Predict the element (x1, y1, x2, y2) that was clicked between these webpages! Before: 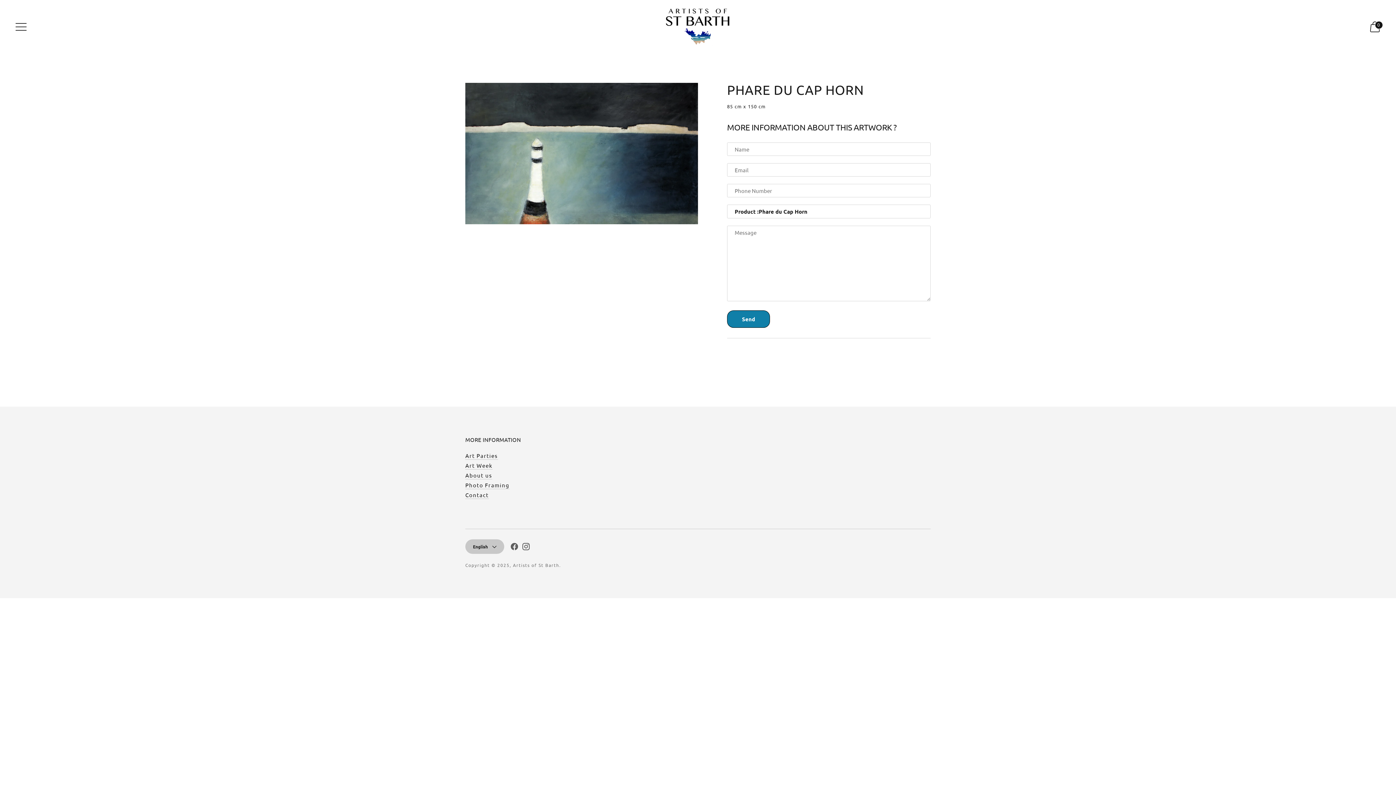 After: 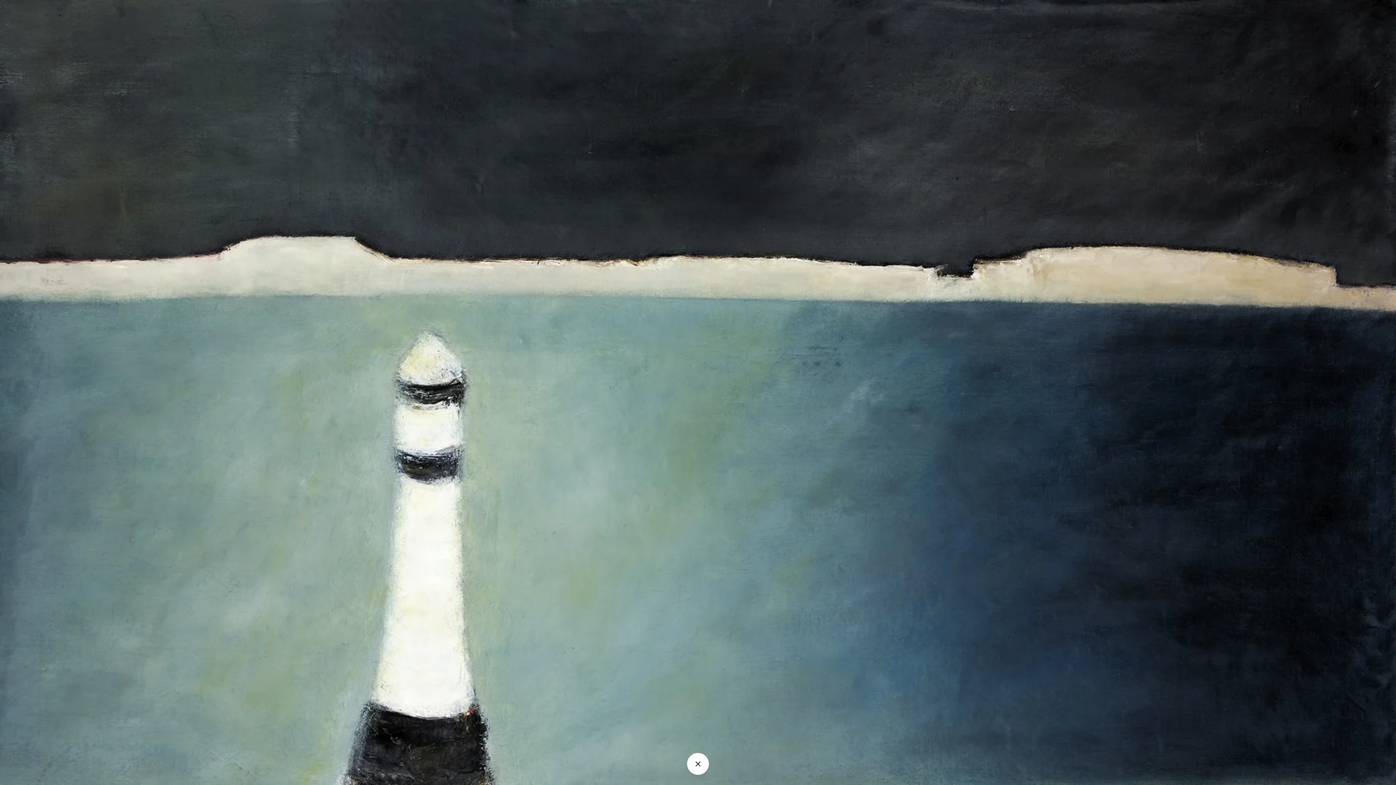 Action: bbox: (465, 82, 698, 224)